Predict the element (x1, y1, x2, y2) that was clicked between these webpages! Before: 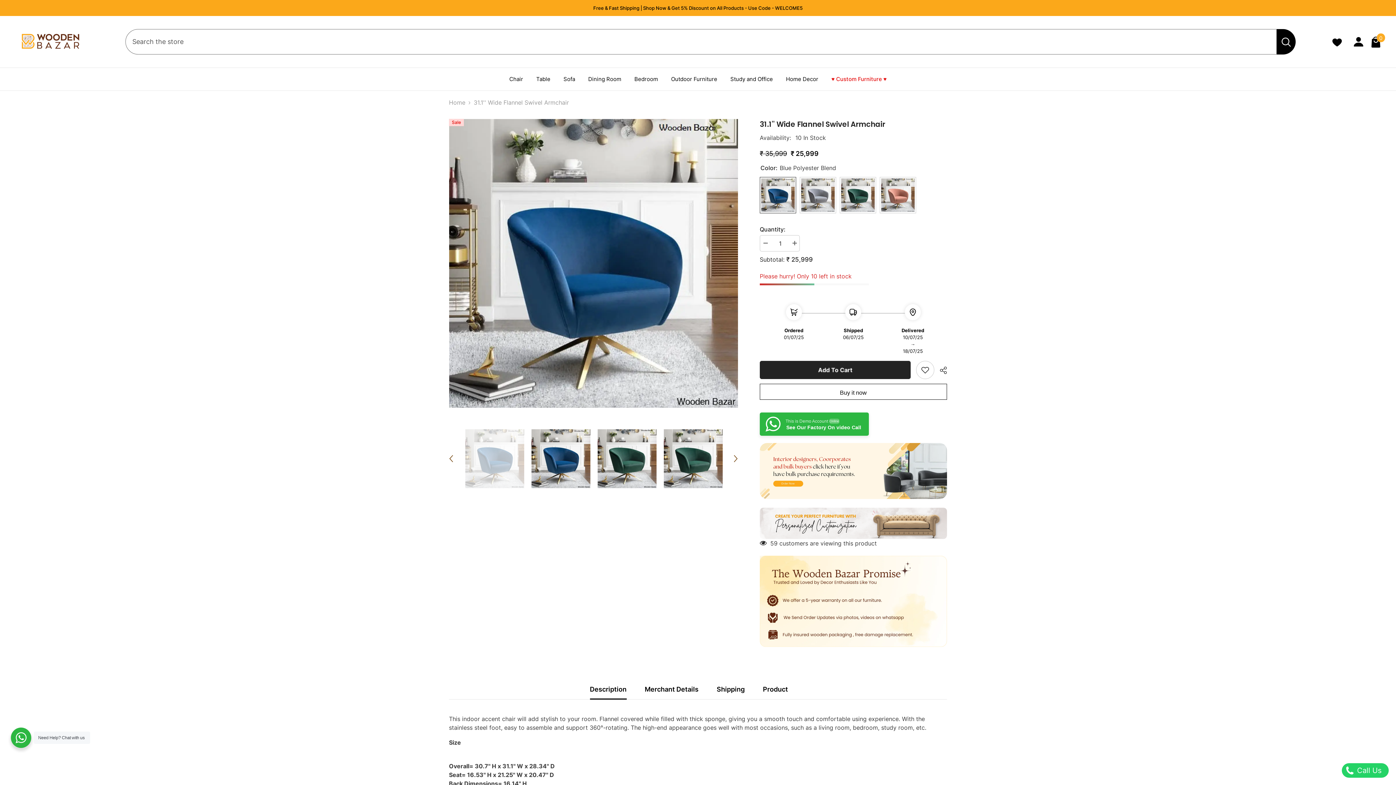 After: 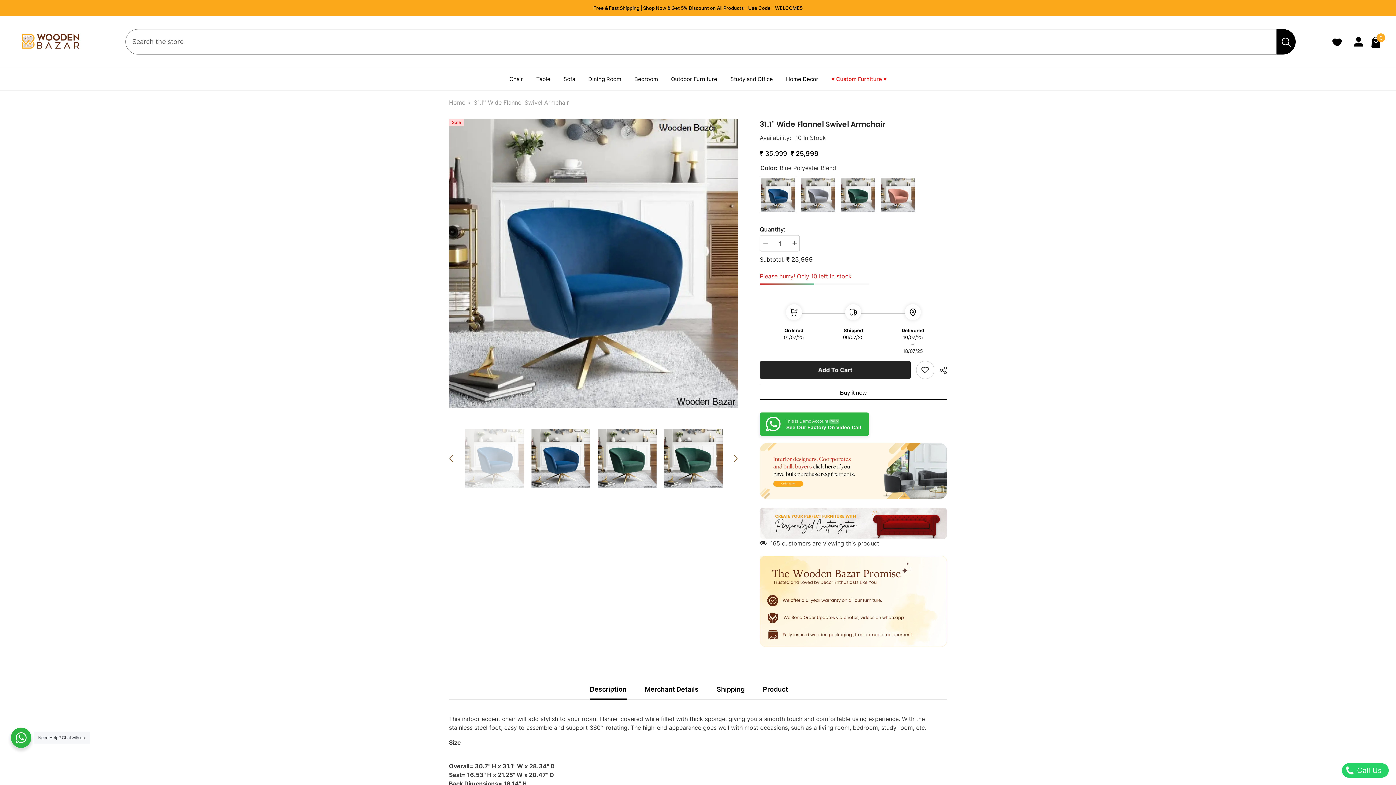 Action: label: Search bbox: (1277, 29, 1296, 54)